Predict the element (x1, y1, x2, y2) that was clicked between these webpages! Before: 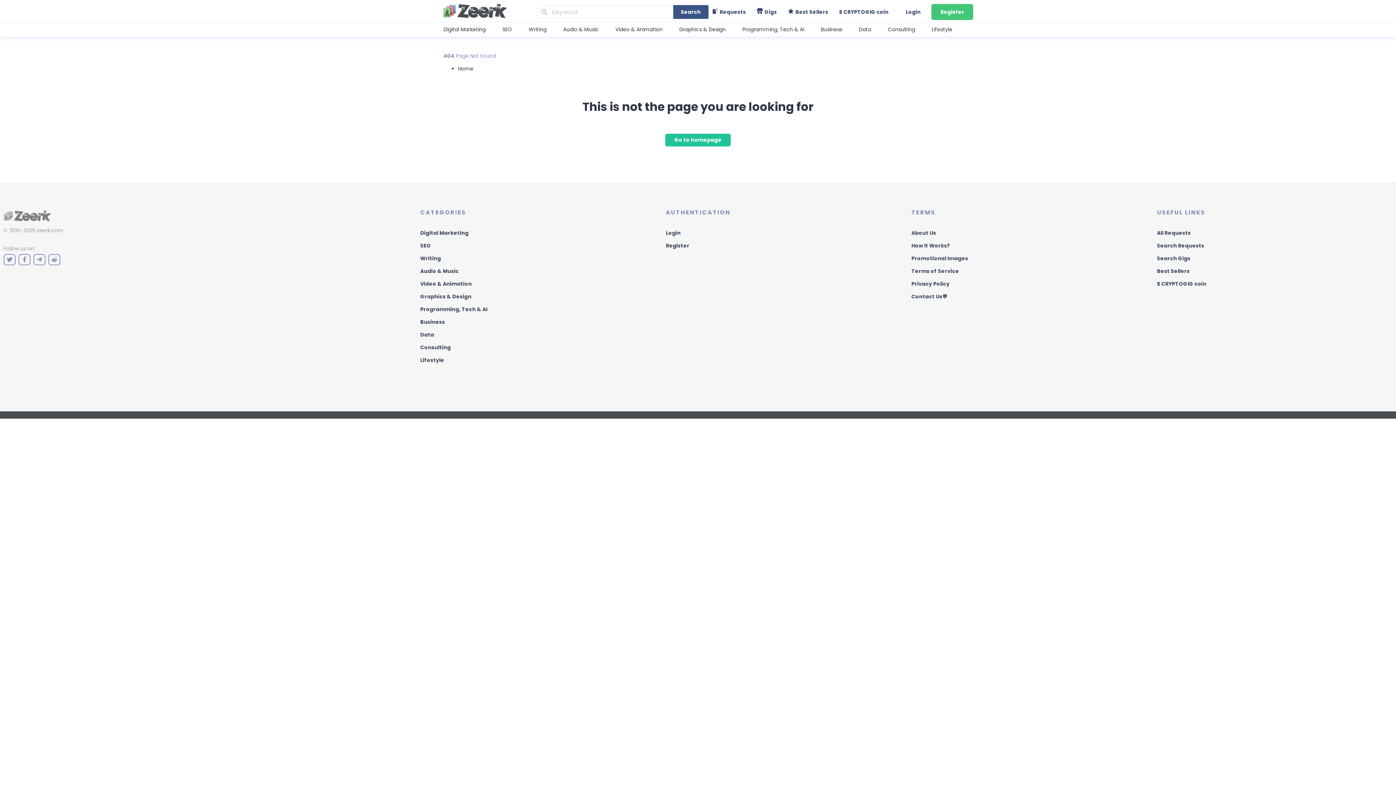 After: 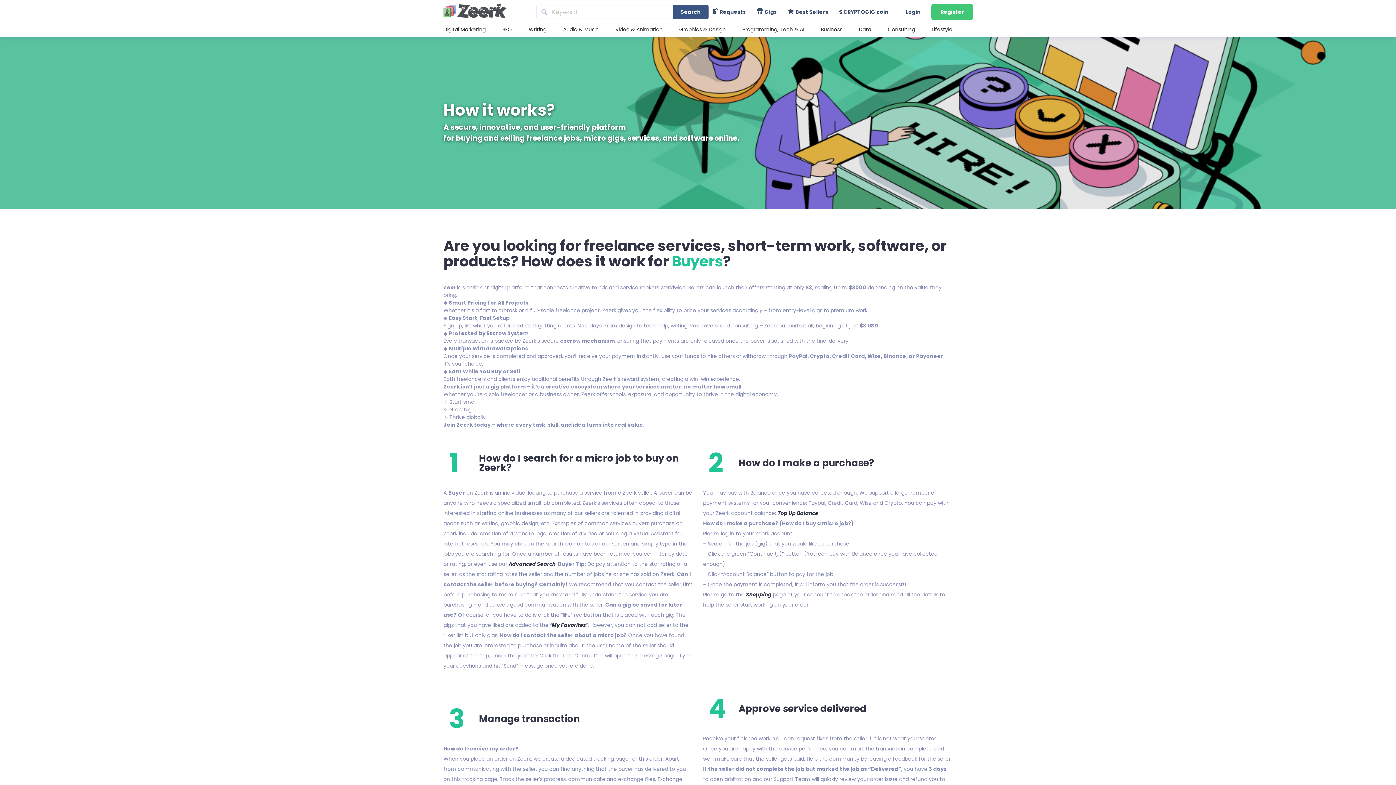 Action: bbox: (911, 242, 950, 249) label: How It Works?